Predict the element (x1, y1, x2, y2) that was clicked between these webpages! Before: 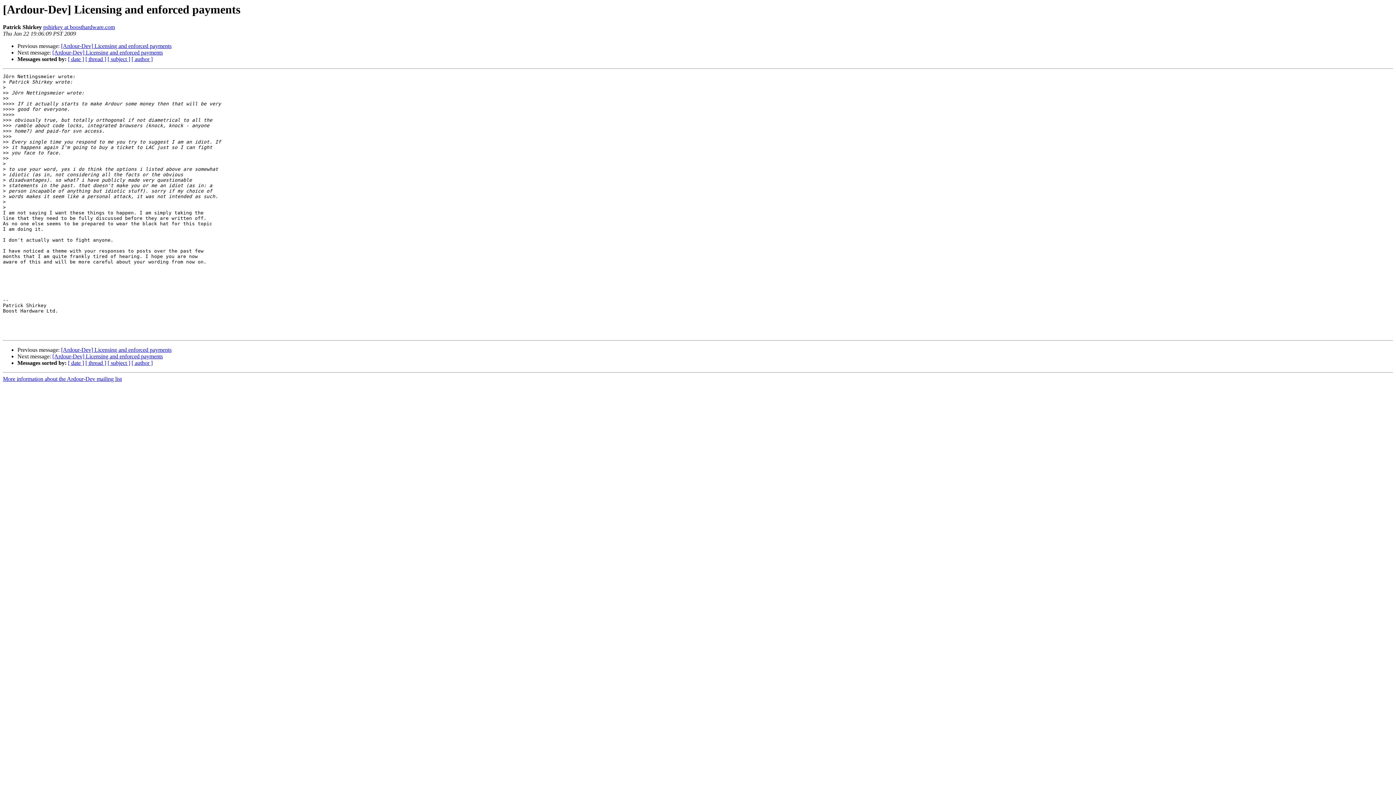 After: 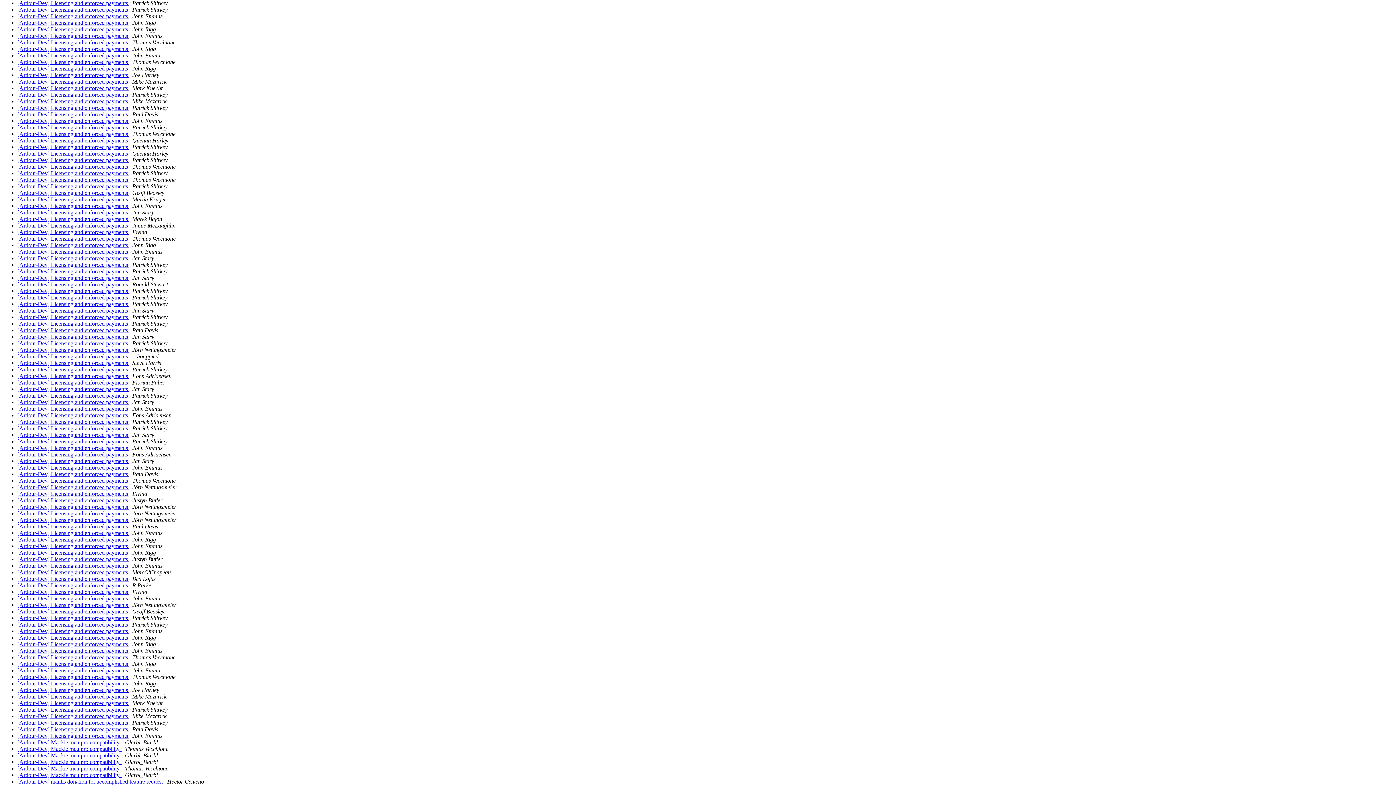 Action: bbox: (107, 56, 130, 62) label: [ subject ]